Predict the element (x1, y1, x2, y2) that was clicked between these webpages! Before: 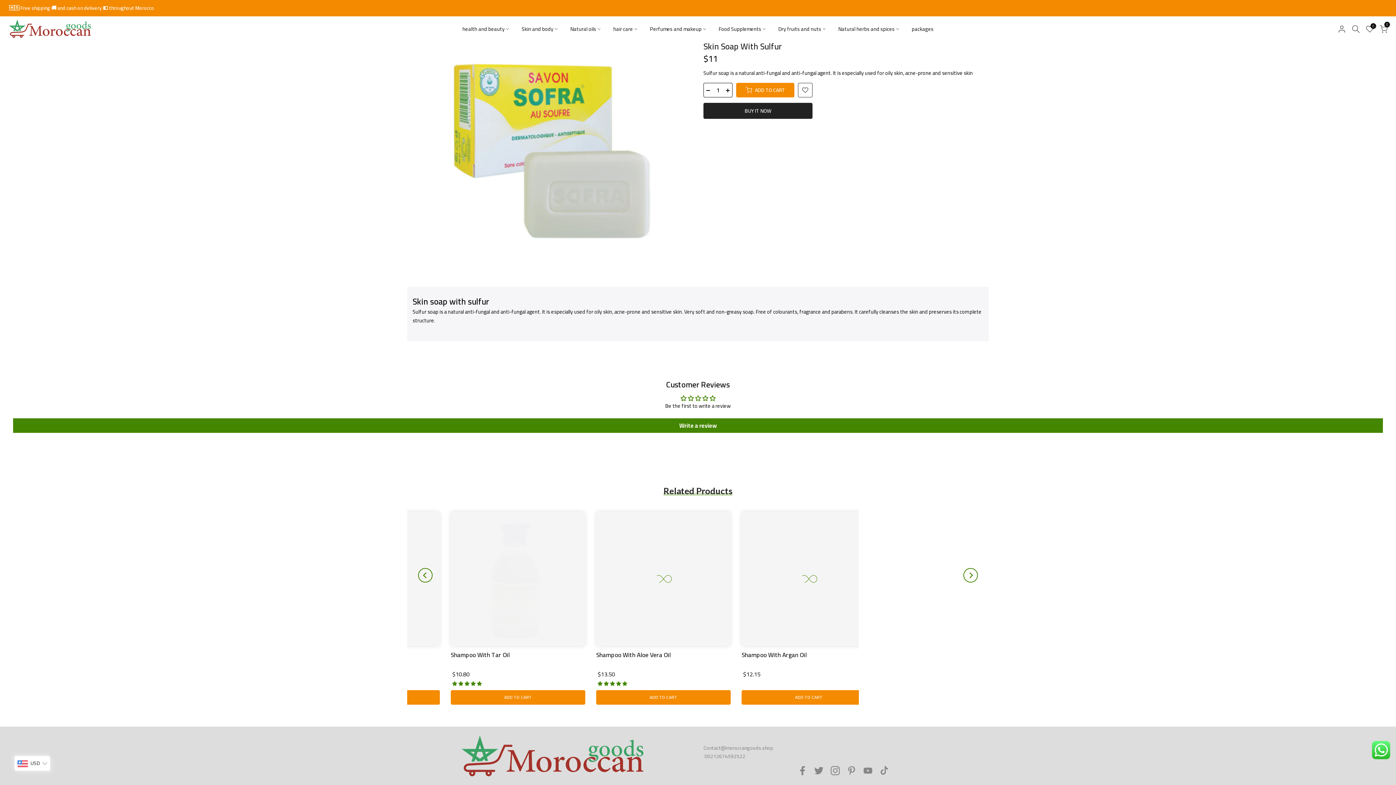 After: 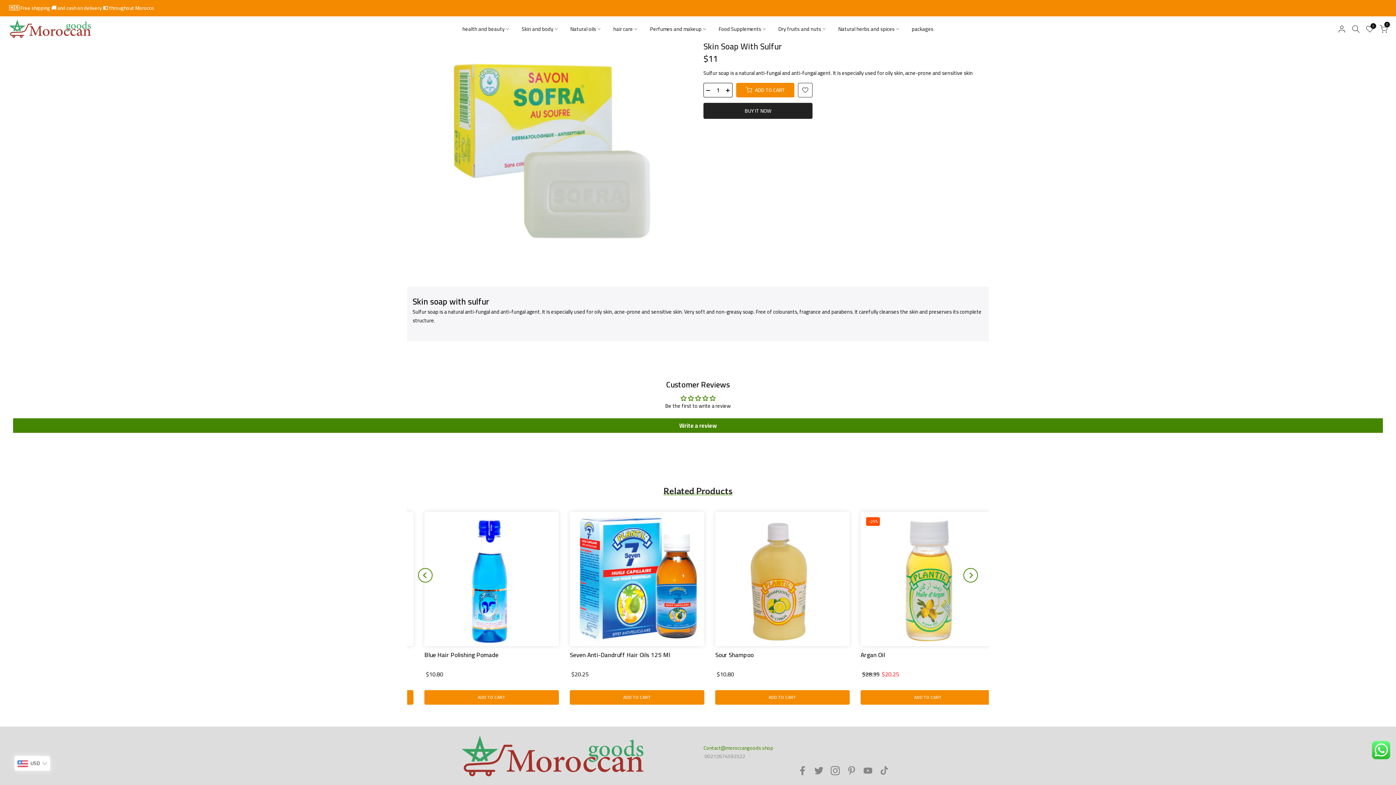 Action: label: Contact@moroccangoods.shop bbox: (703, 743, 773, 753)